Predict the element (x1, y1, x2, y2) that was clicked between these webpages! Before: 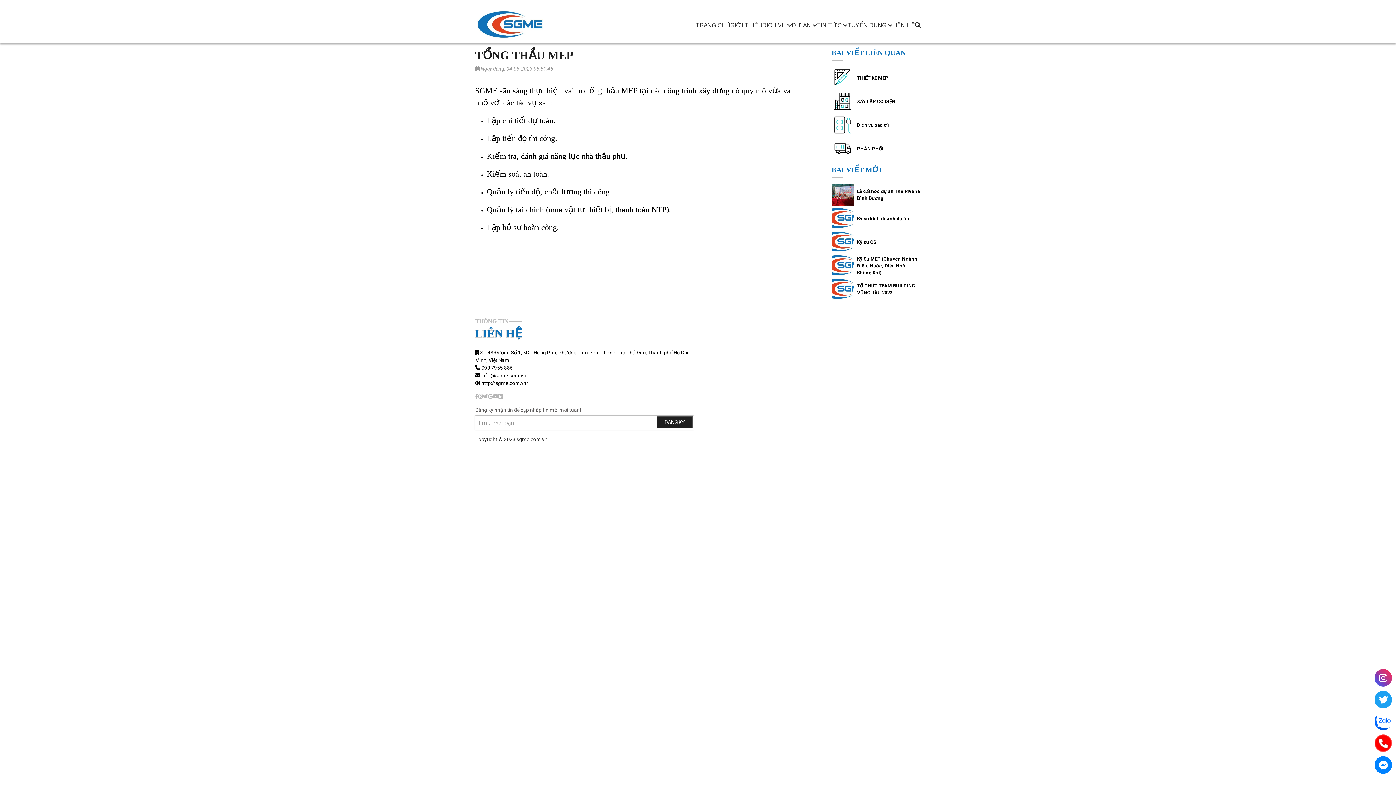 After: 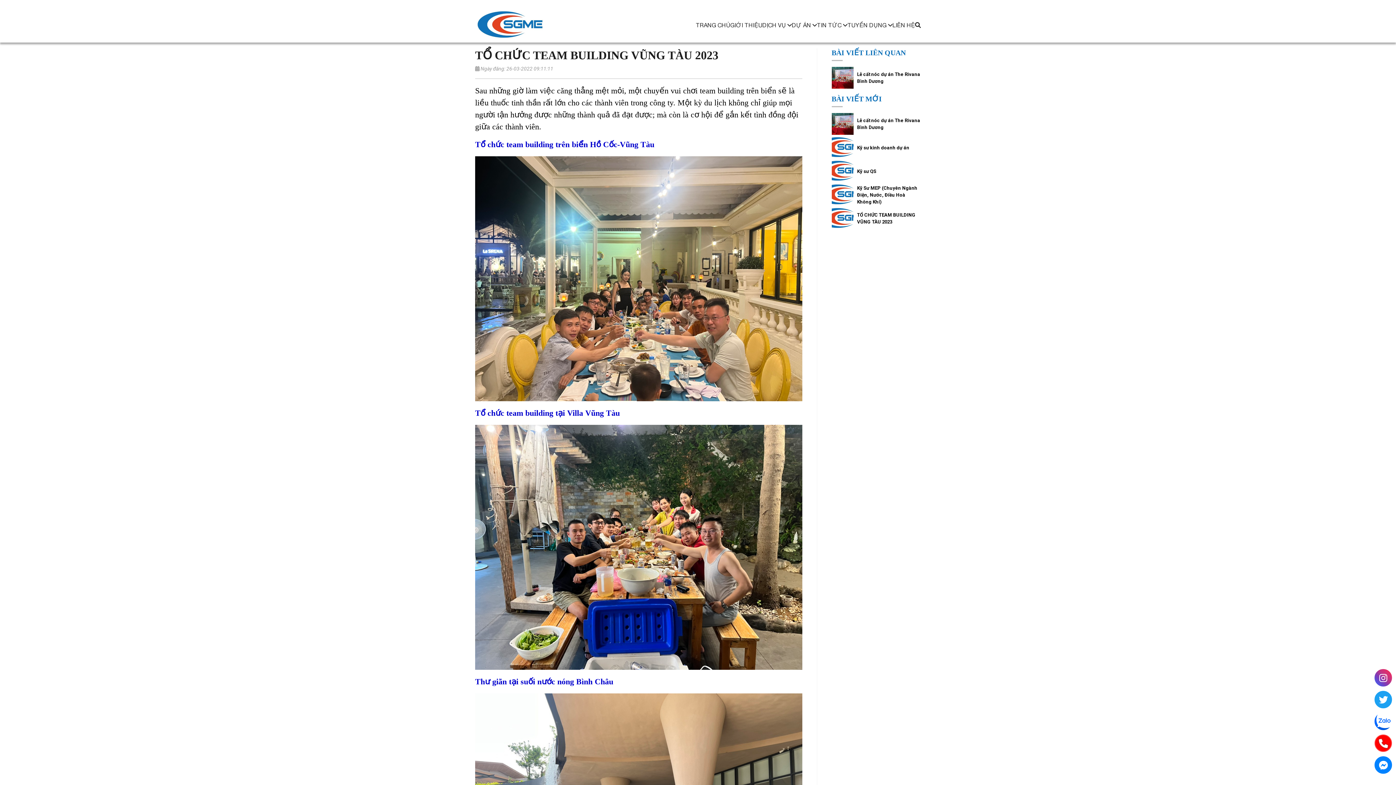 Action: bbox: (831, 278, 853, 300)